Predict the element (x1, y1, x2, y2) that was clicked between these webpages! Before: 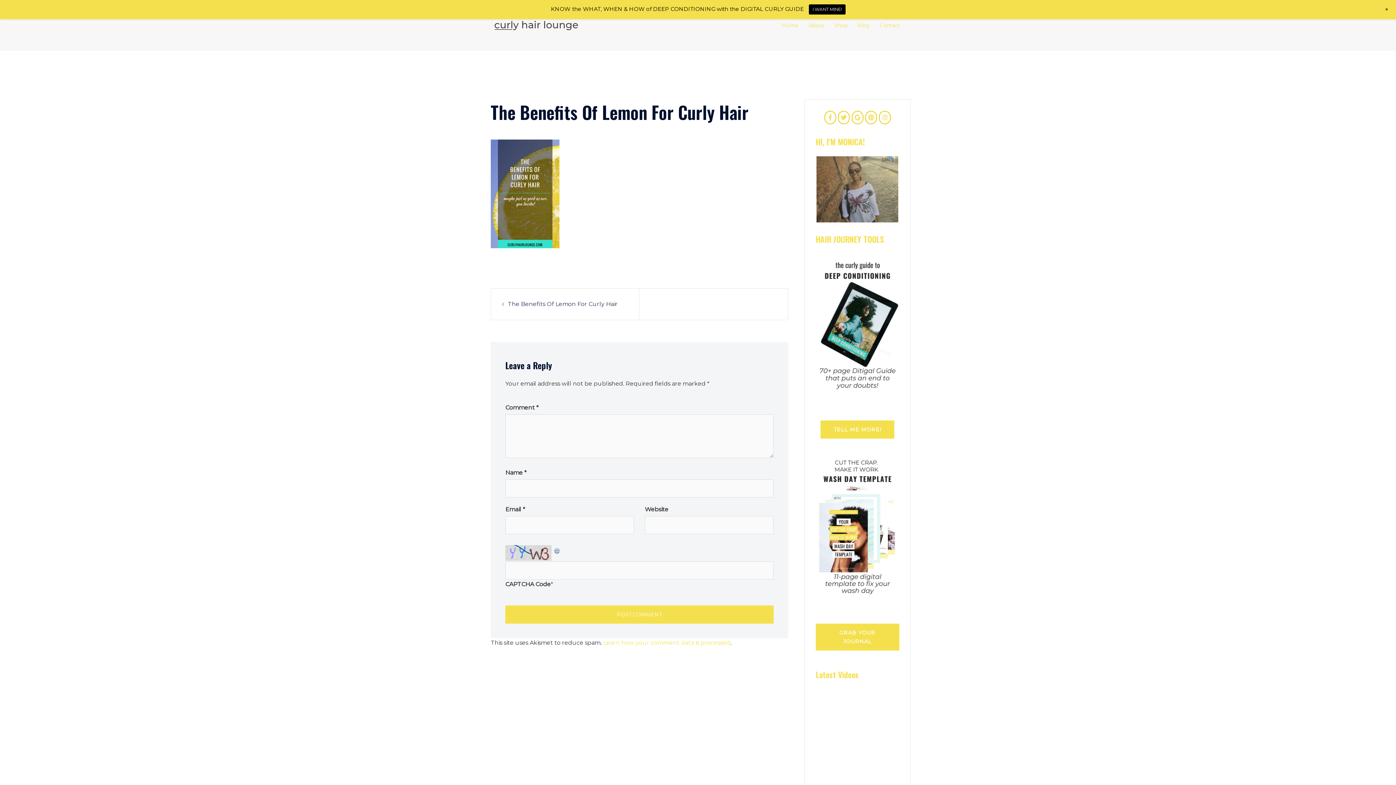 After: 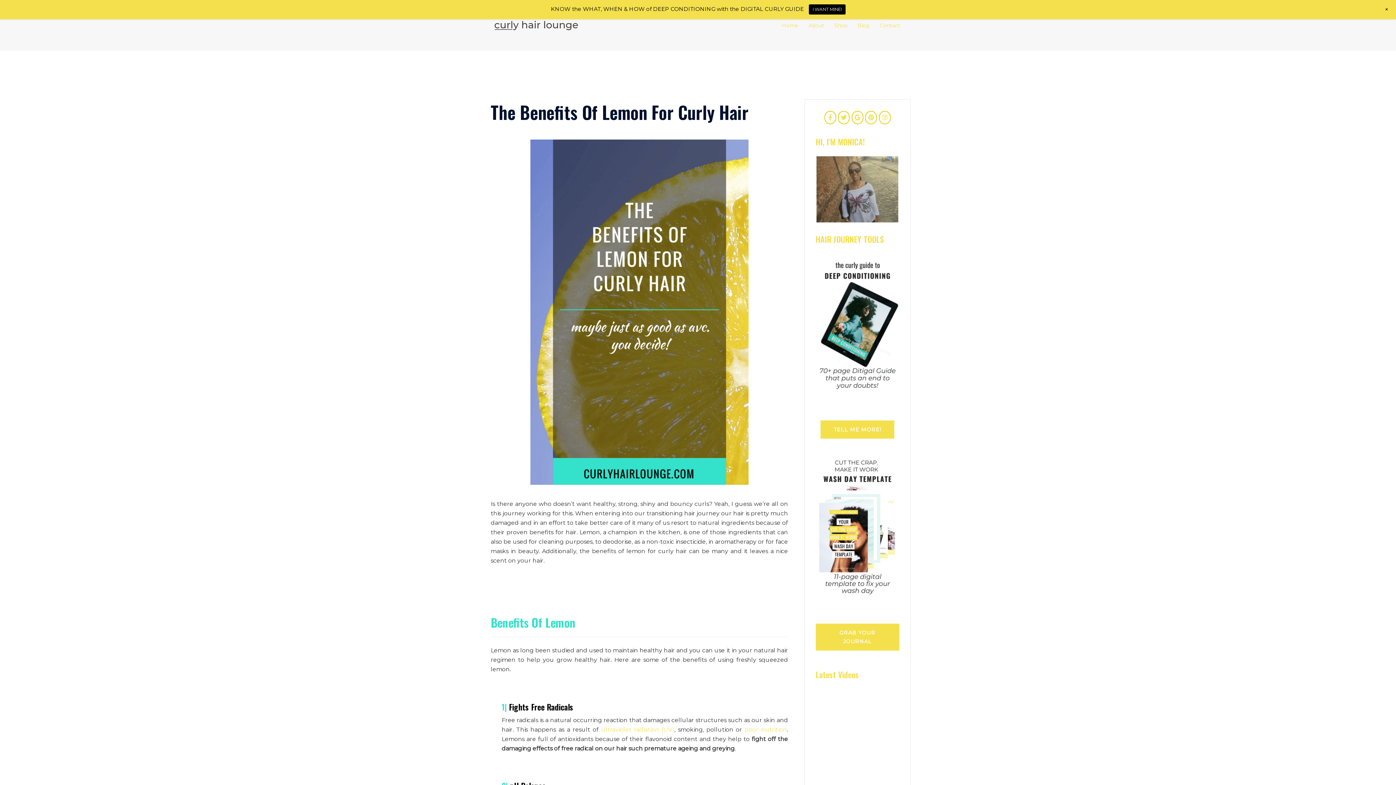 Action: label: The Benefits Of Lemon For Curly Hair bbox: (508, 300, 617, 307)